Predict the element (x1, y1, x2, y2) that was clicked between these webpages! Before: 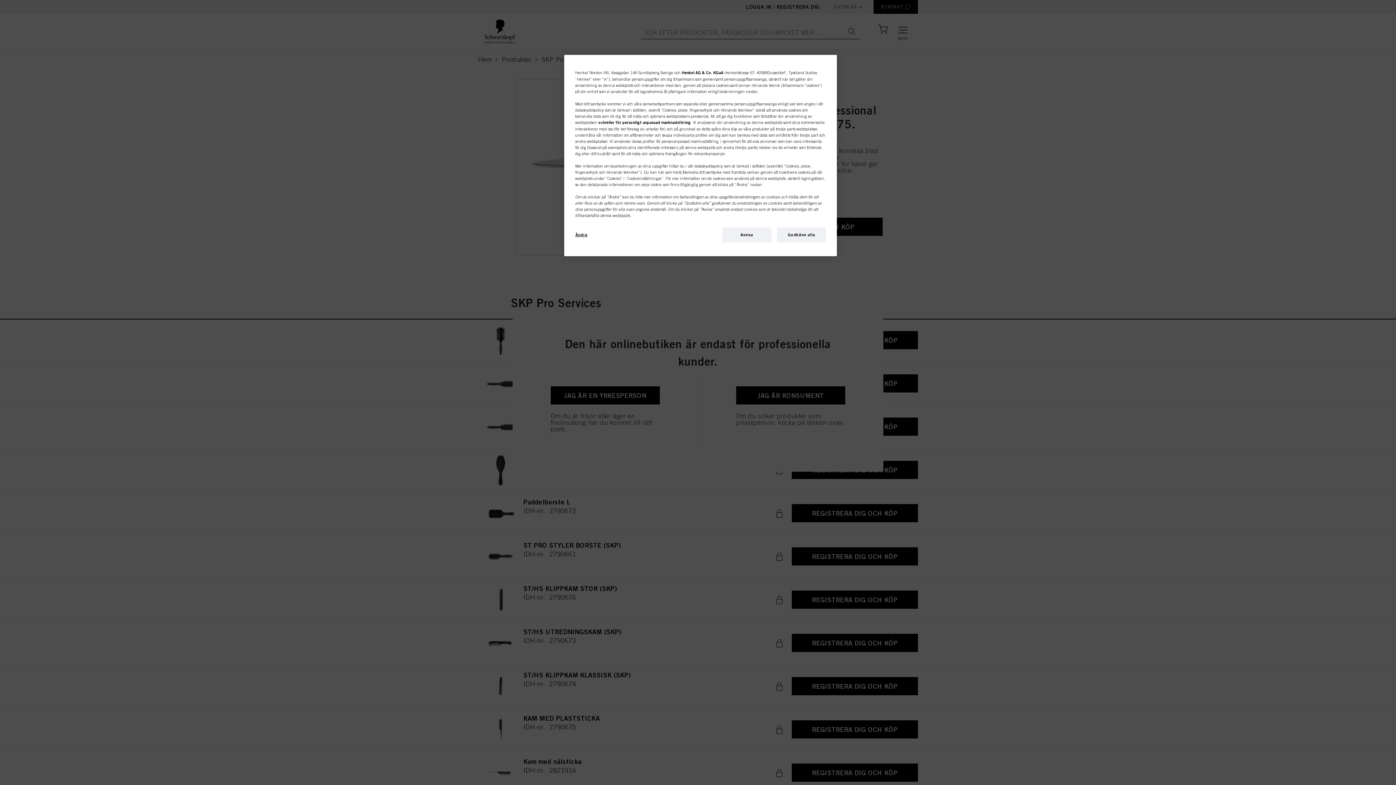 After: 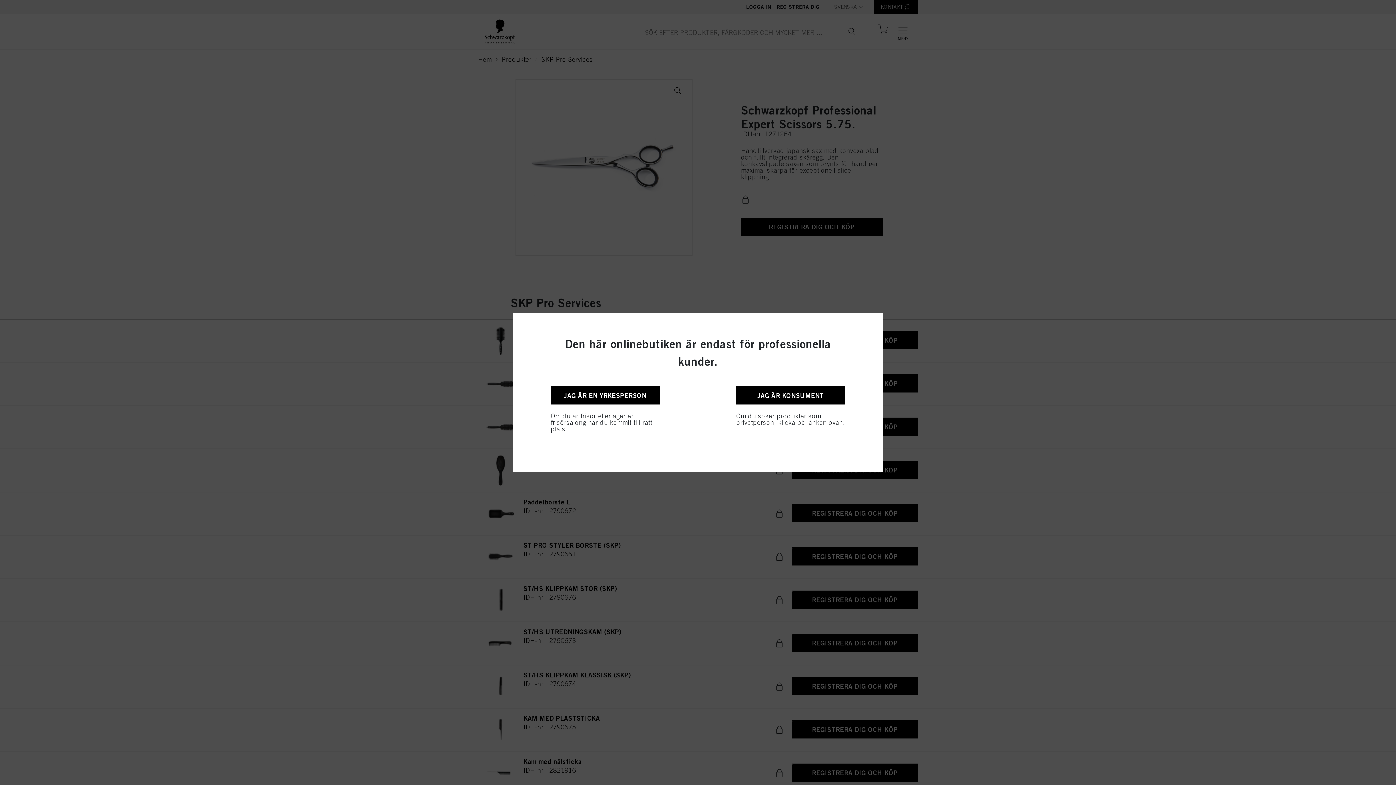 Action: bbox: (777, 227, 826, 242) label: Godkänn alla